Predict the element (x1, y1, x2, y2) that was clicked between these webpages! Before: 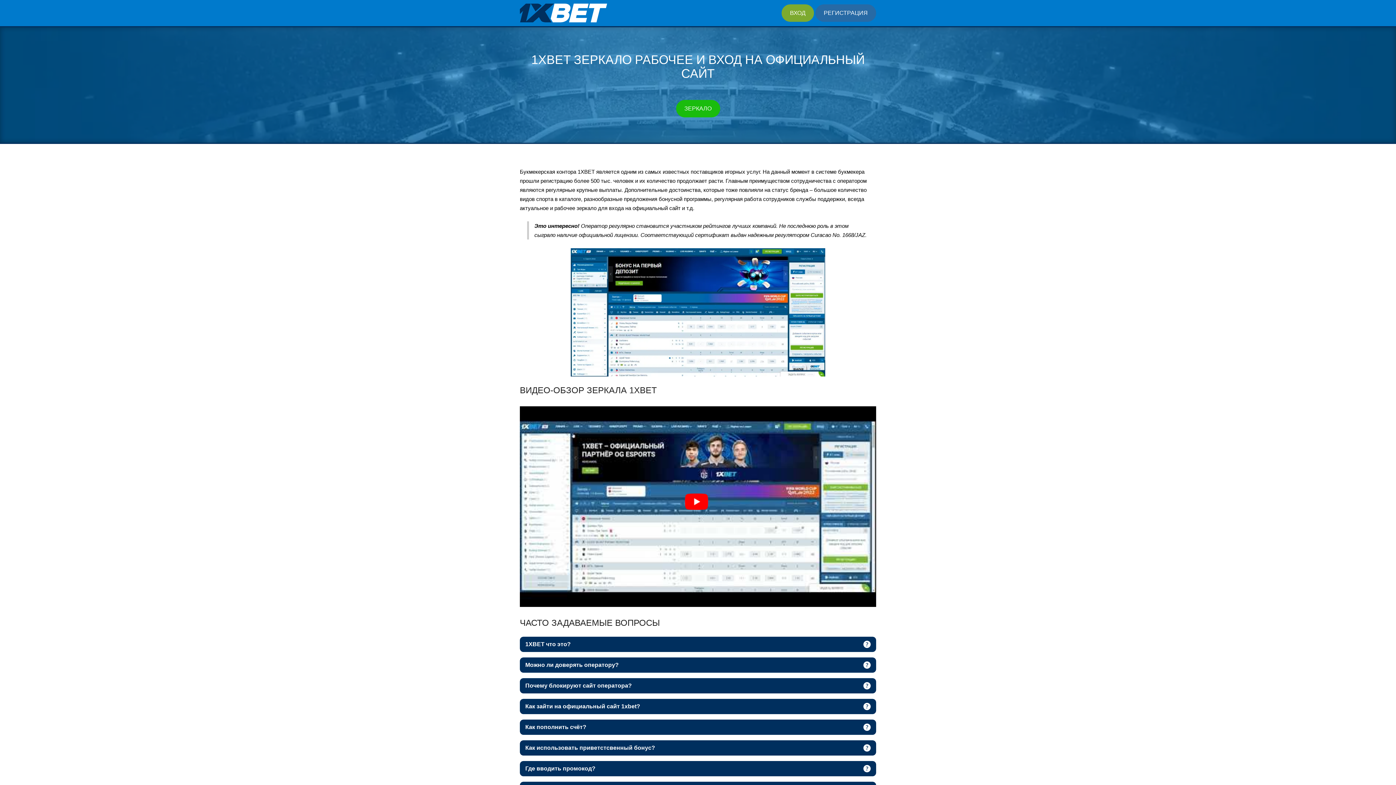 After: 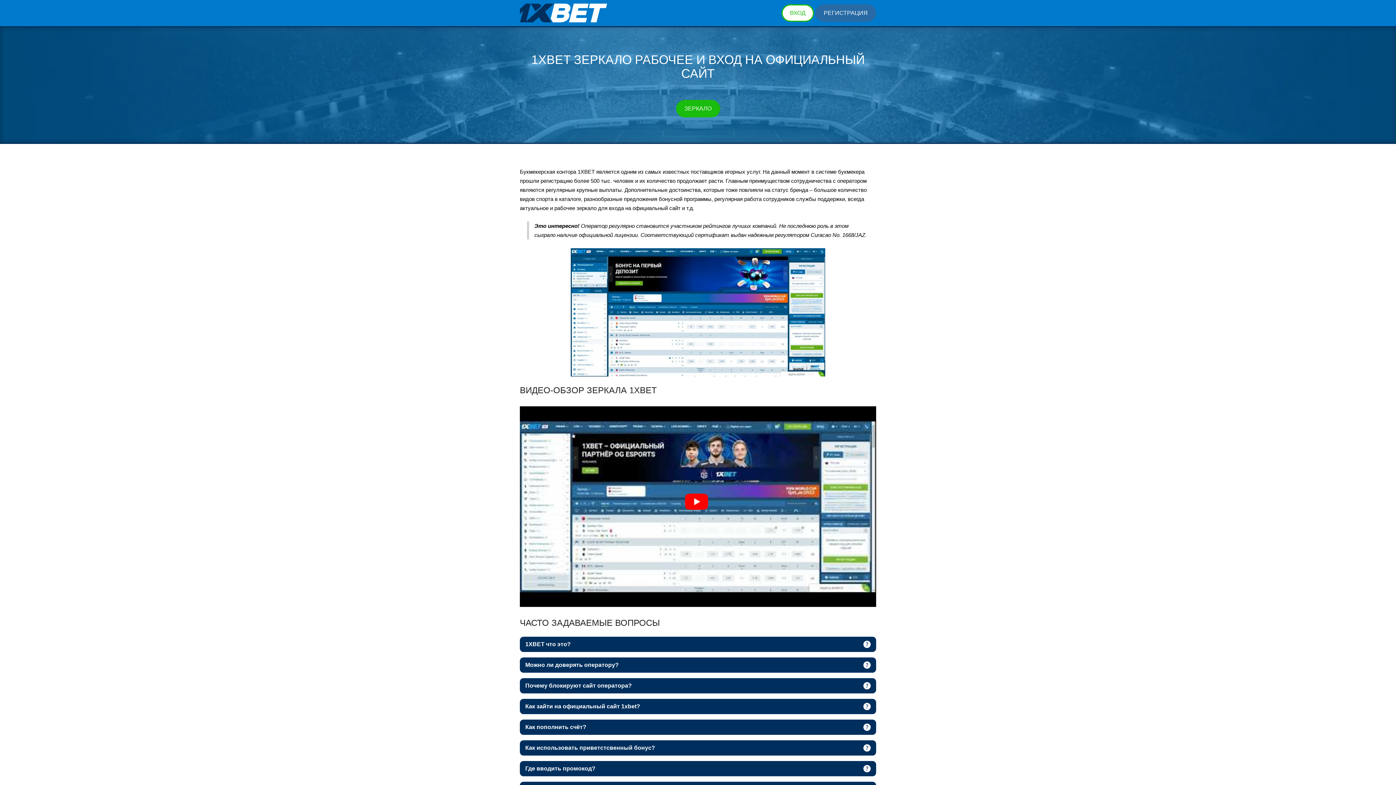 Action: label: ВХОД bbox: (781, 4, 814, 21)